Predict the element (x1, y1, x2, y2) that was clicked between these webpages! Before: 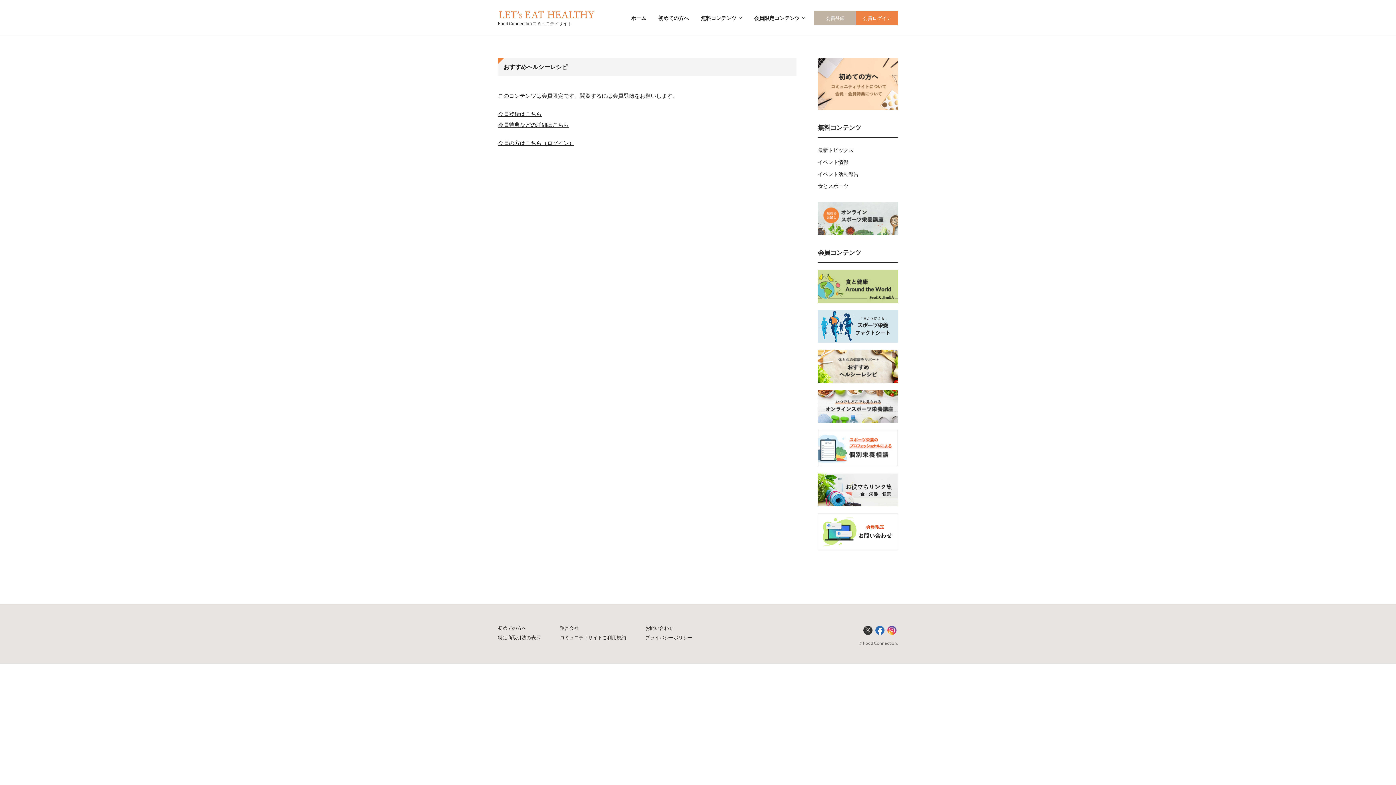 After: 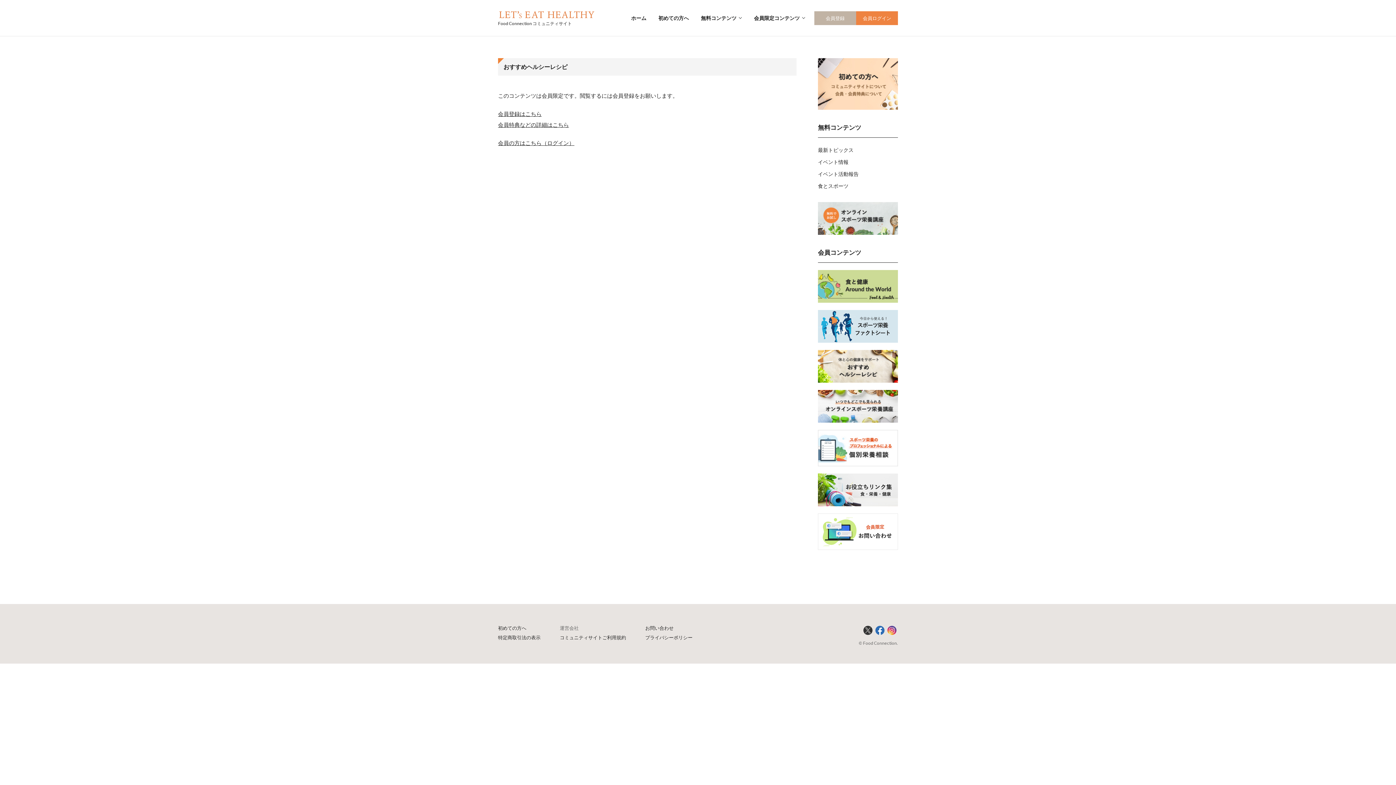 Action: bbox: (560, 625, 578, 631) label: 運営会社